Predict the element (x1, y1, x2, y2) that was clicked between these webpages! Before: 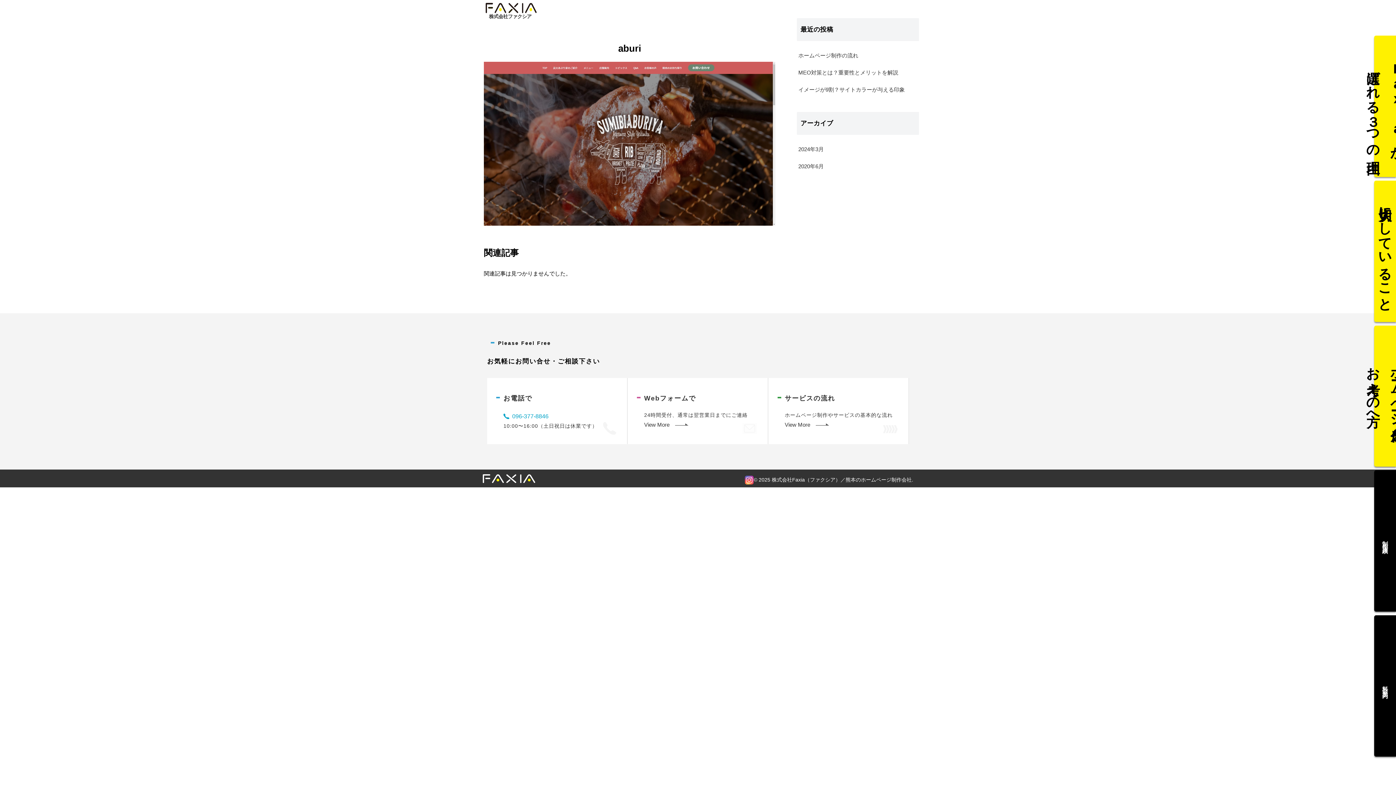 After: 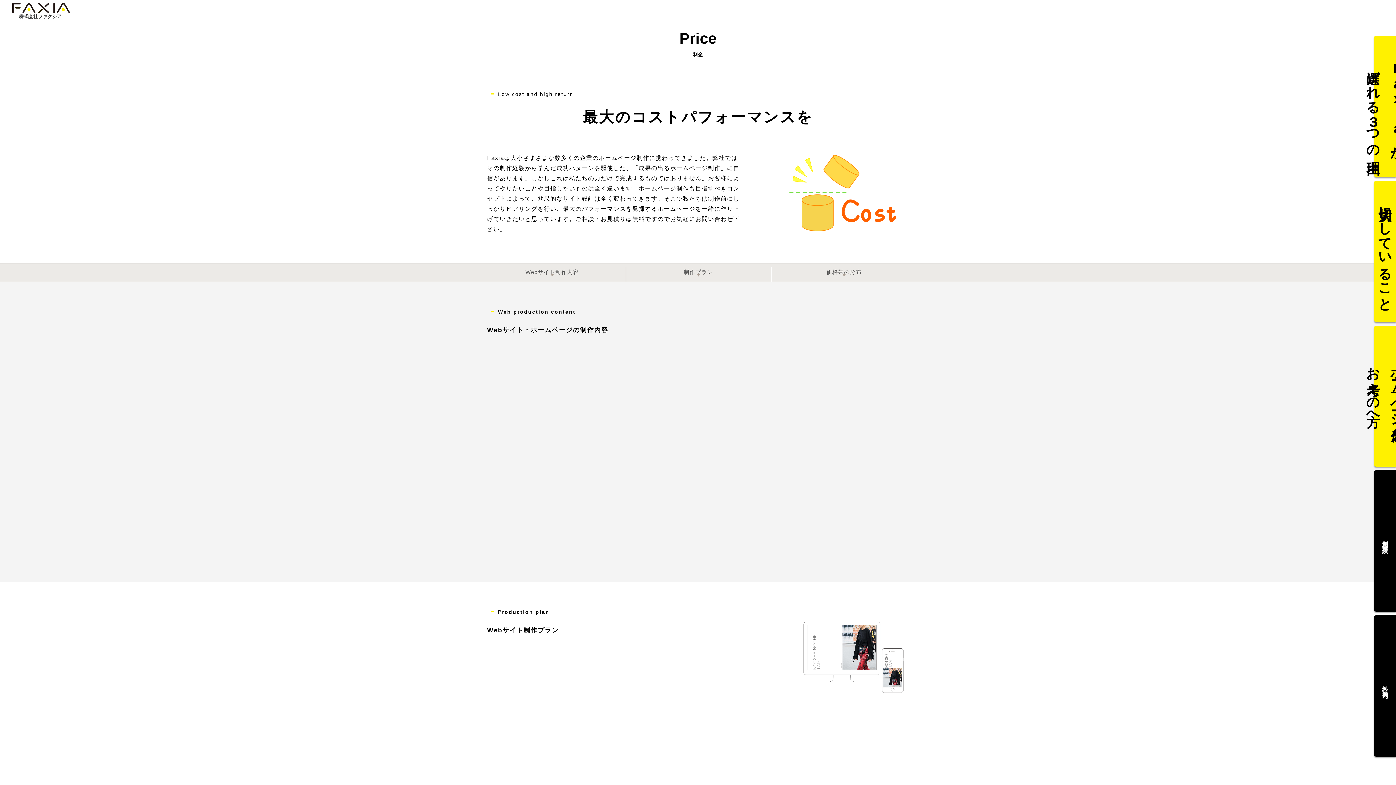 Action: bbox: (1374, 615, 1396, 757) label: 料金案内